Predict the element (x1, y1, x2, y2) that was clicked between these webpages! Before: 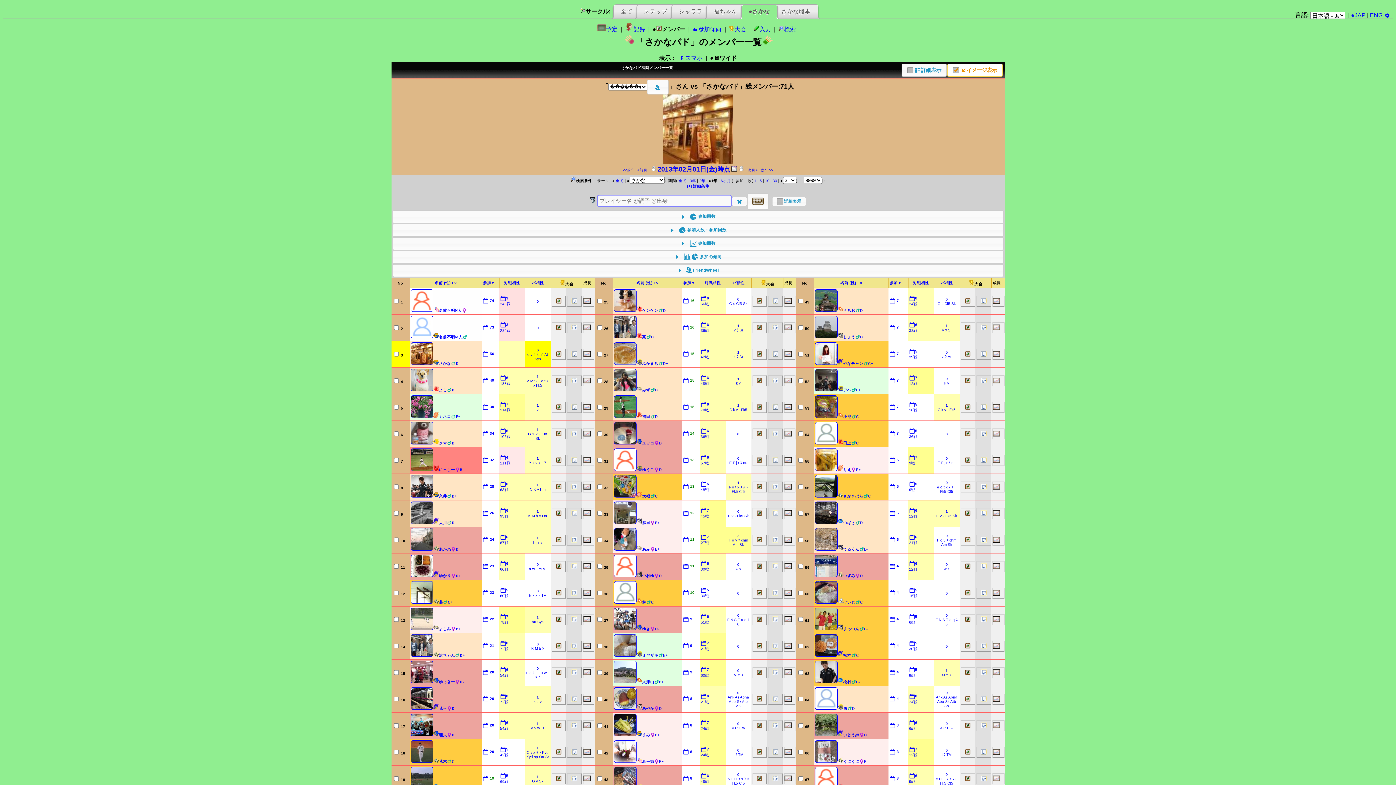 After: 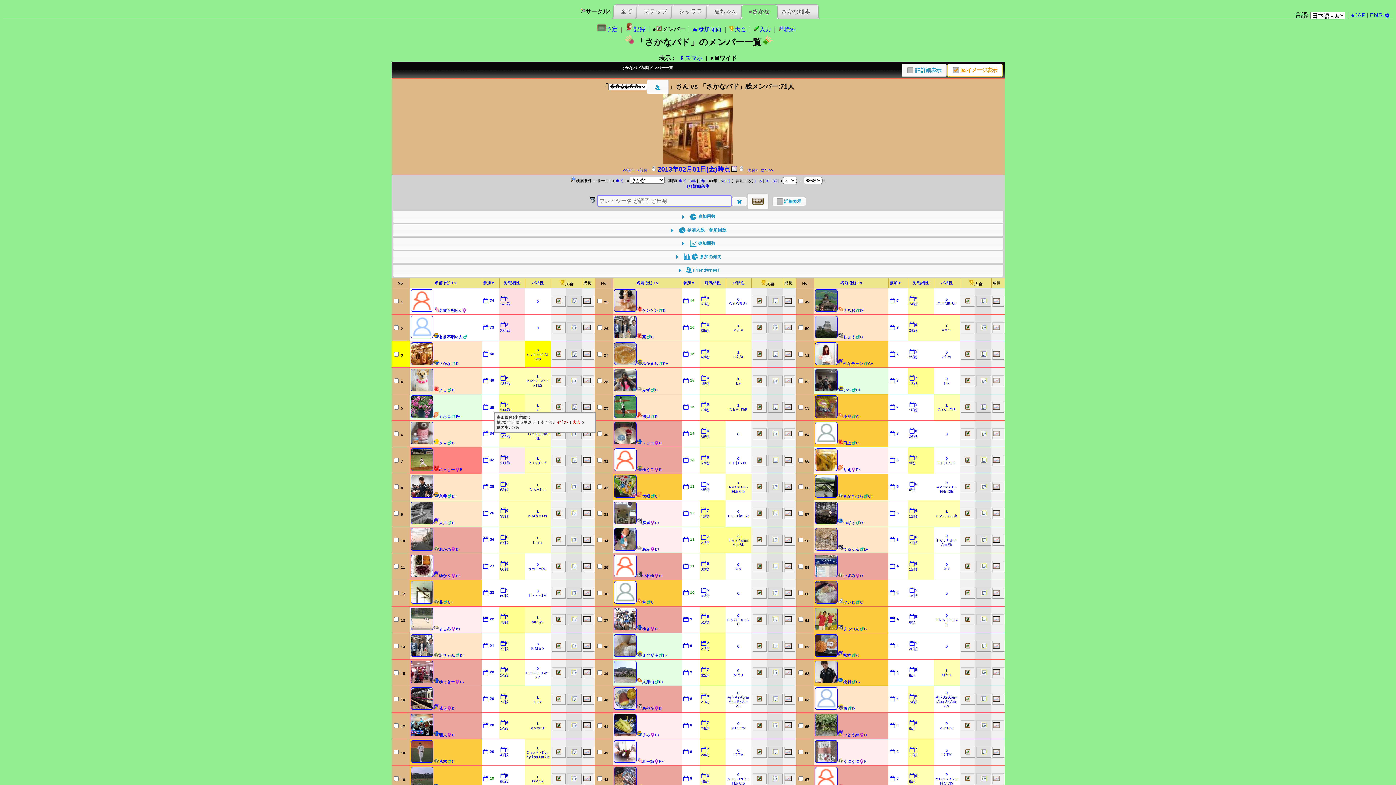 Action: bbox: (489, 404, 494, 409) label: 39